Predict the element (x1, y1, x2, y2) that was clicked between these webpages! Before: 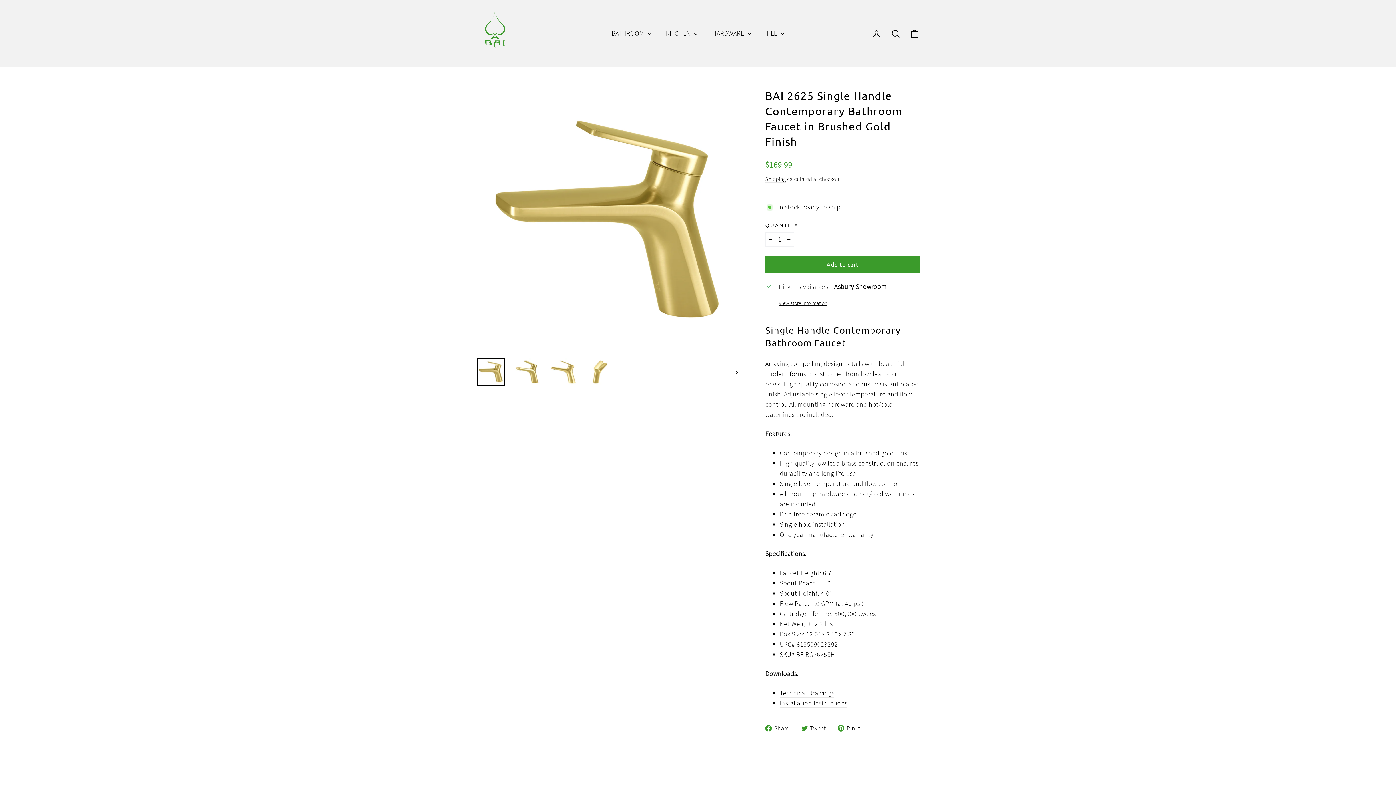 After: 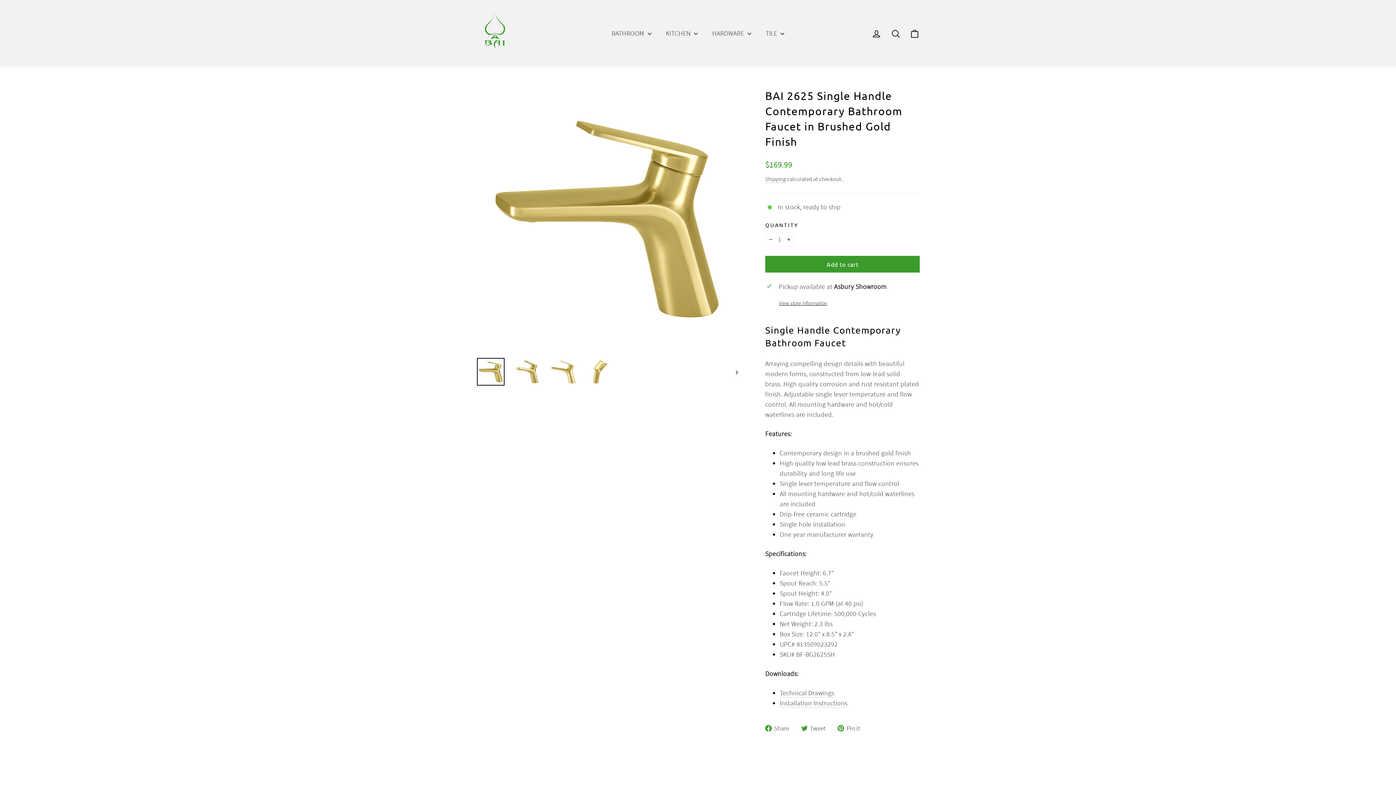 Action: bbox: (477, 358, 504, 385)